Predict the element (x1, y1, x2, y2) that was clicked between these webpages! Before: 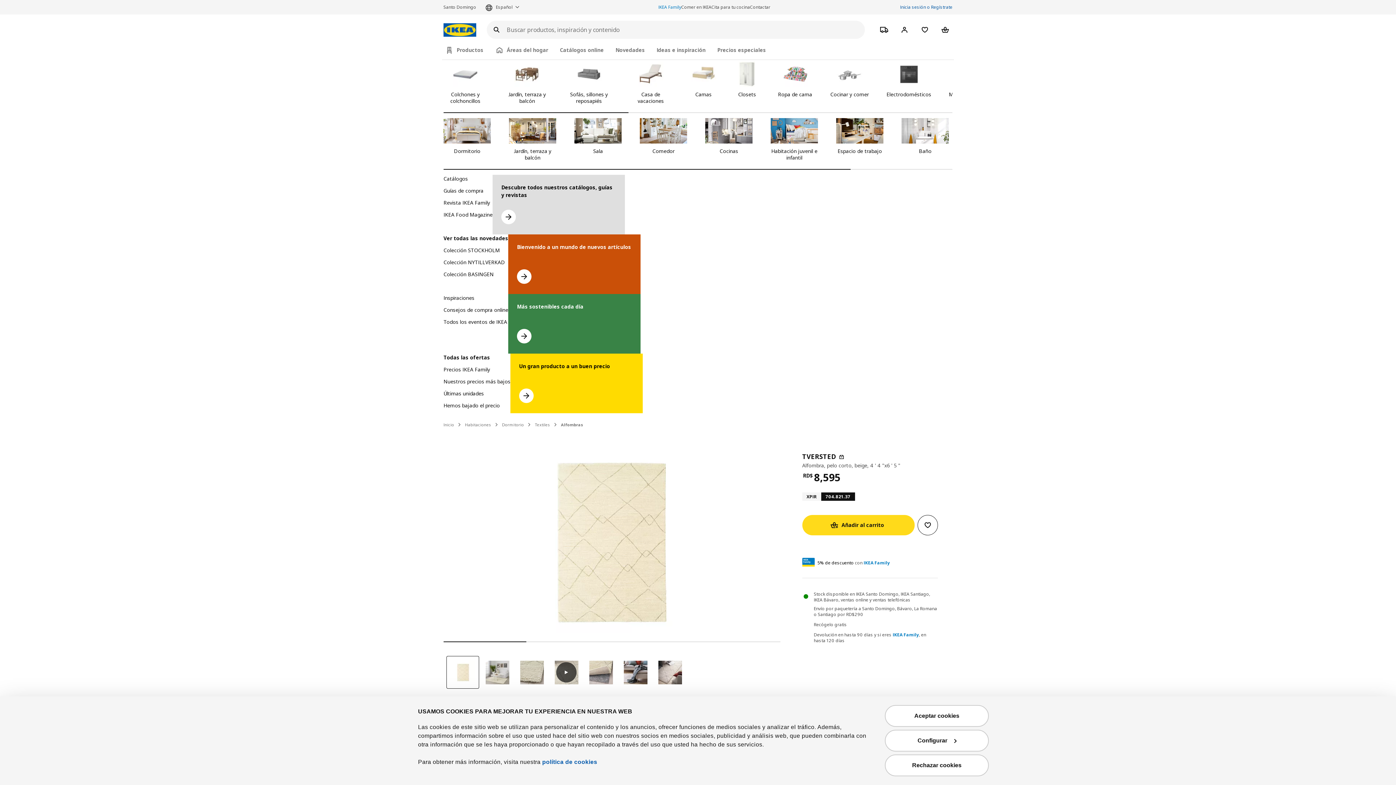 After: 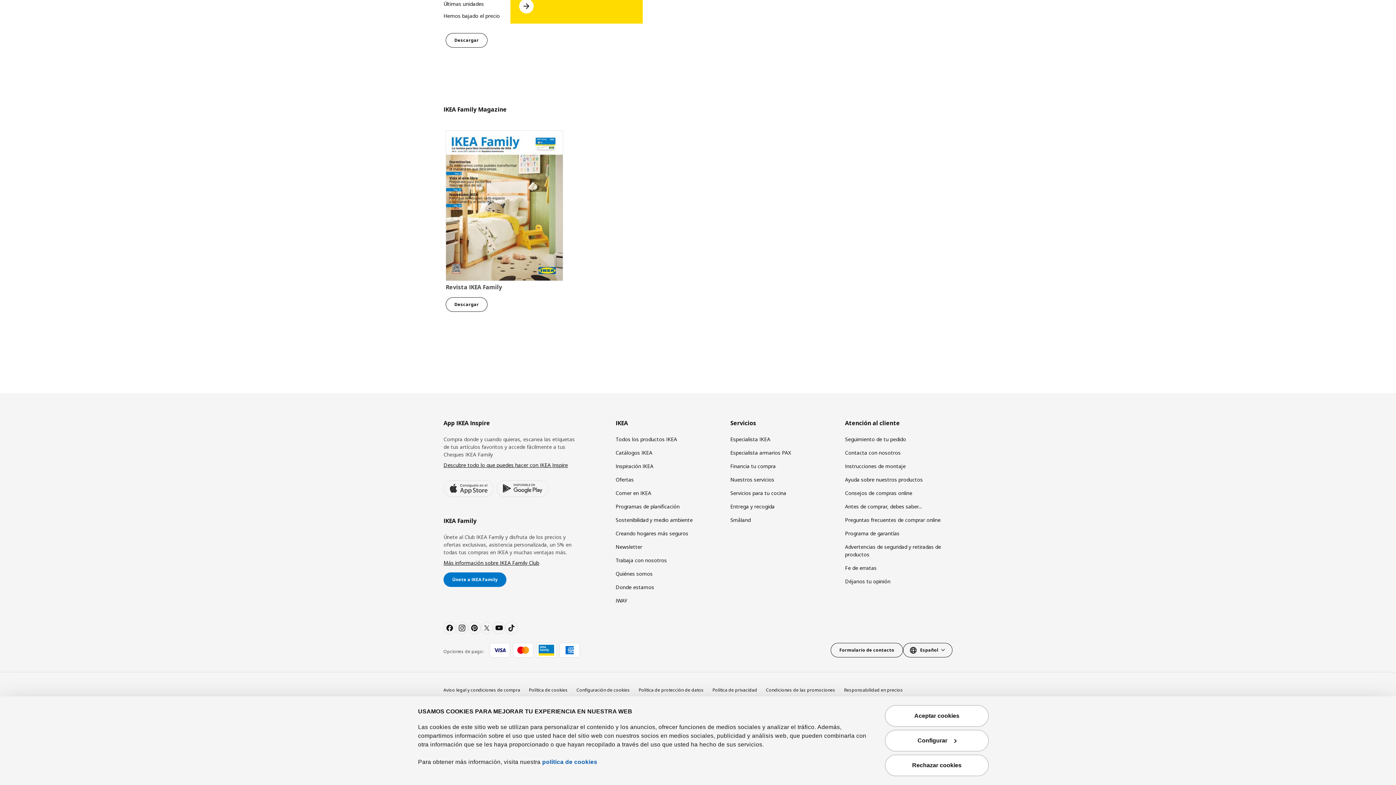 Action: bbox: (443, 199, 490, 210) label: Ir a revista IKEA Family